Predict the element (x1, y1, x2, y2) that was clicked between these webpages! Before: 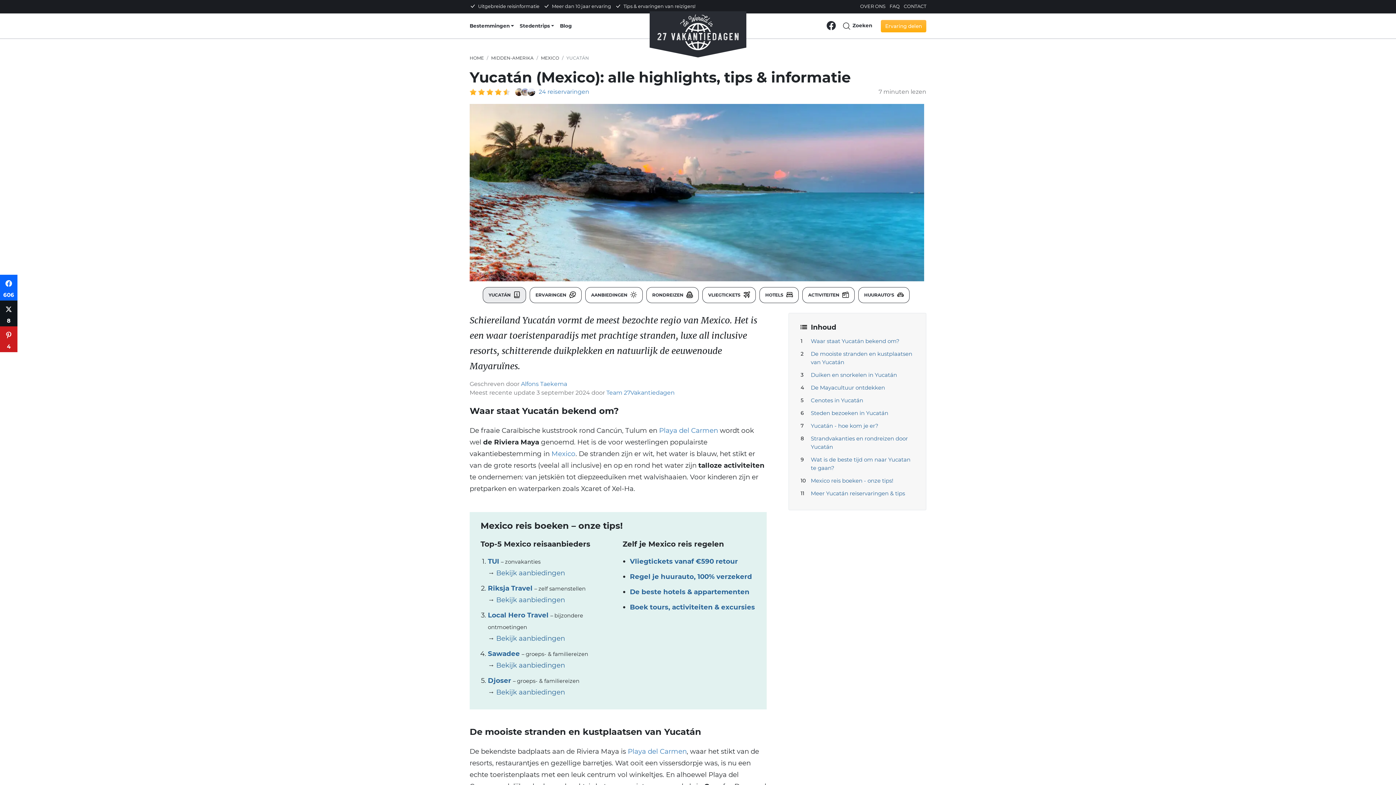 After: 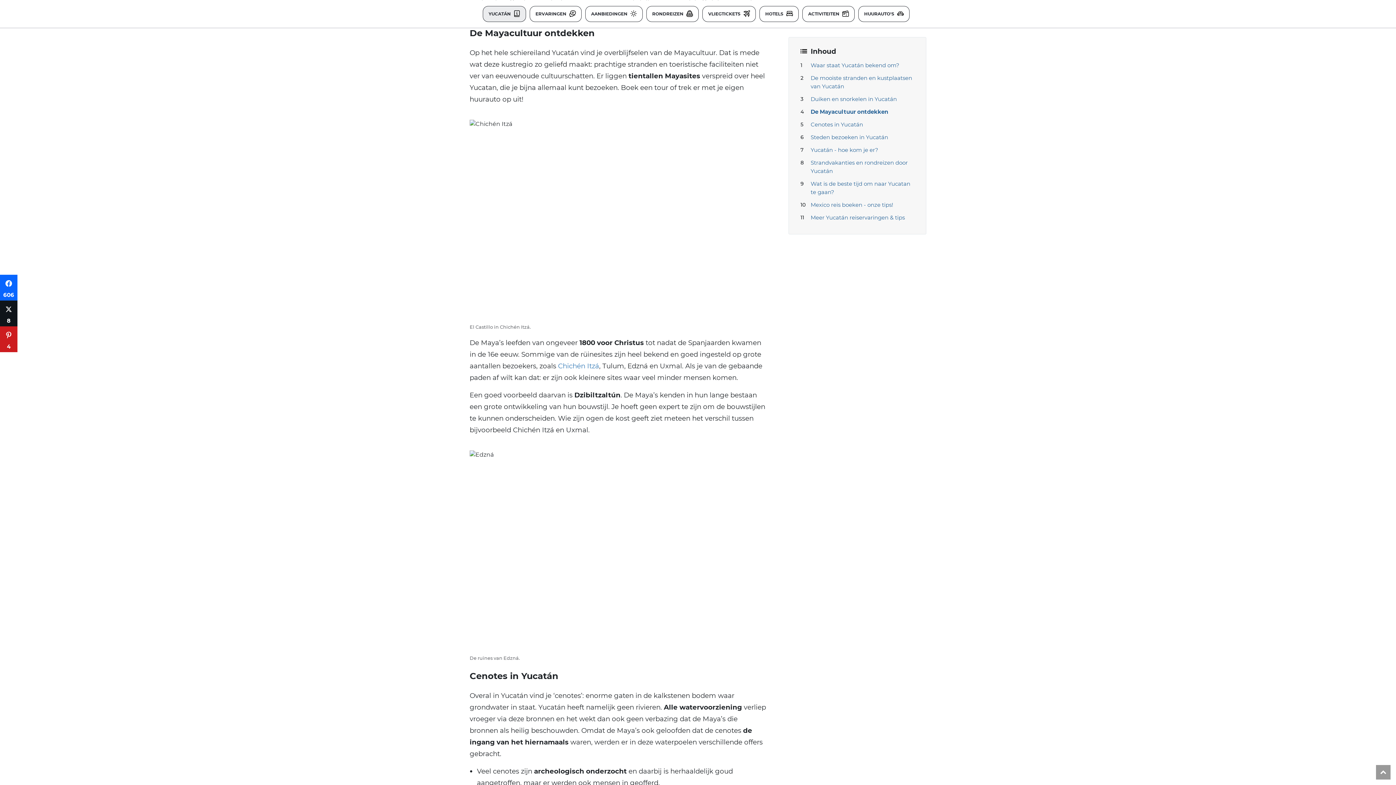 Action: bbox: (800, 381, 914, 394) label: De Mayacultuur ontdekken